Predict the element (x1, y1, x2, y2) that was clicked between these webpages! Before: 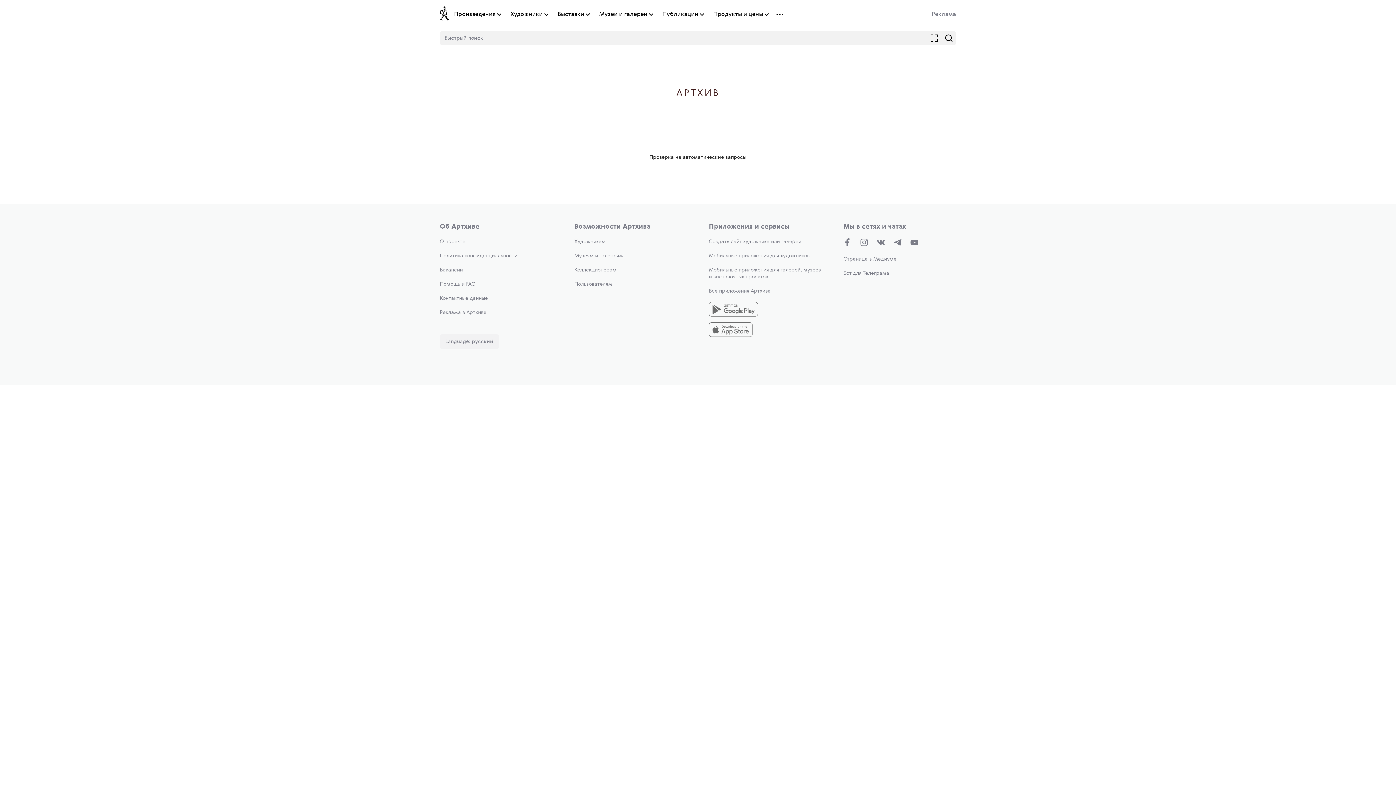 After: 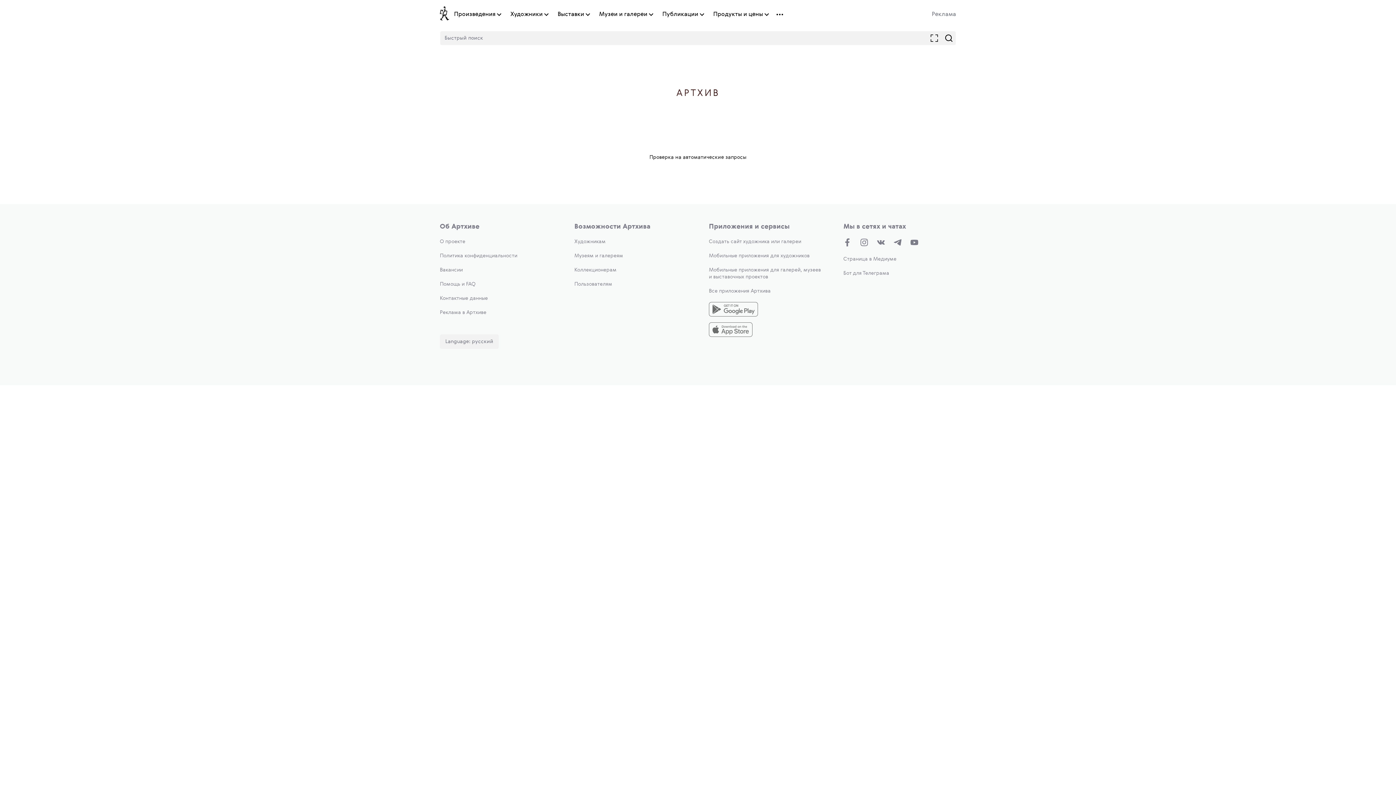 Action: label: Продукты и цены bbox: (713, 10, 763, 18)